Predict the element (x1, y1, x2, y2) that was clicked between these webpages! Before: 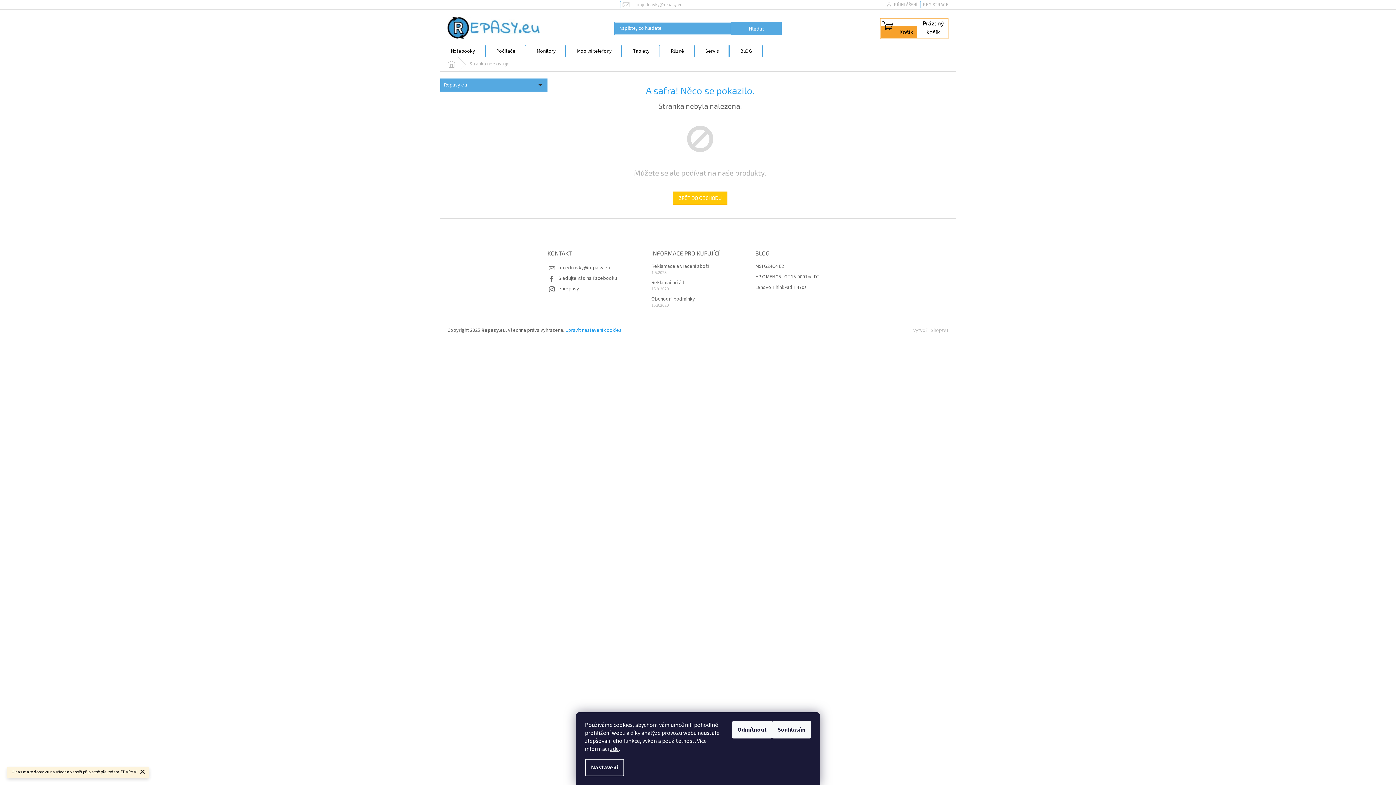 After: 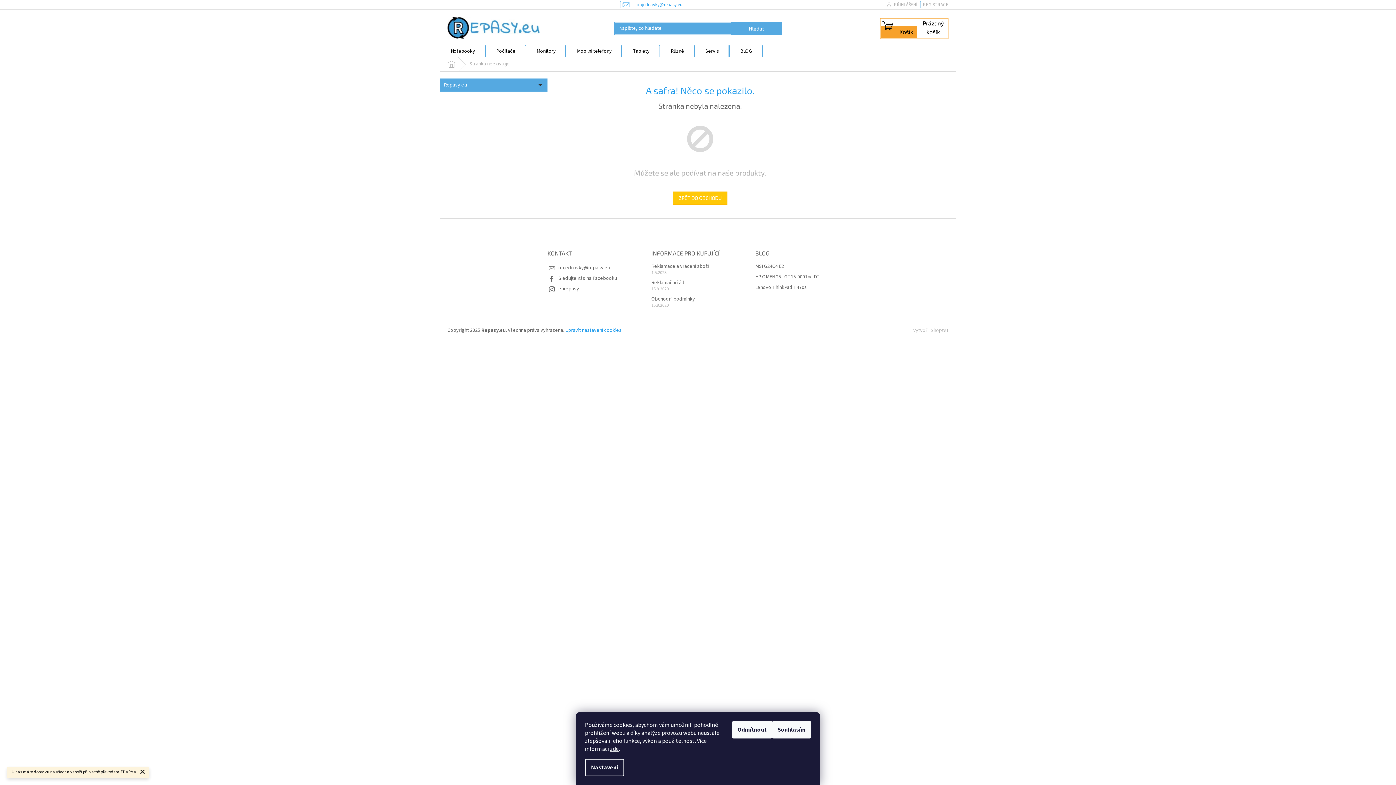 Action: bbox: (622, 1, 689, 7) label: objednavky@repasy.eu